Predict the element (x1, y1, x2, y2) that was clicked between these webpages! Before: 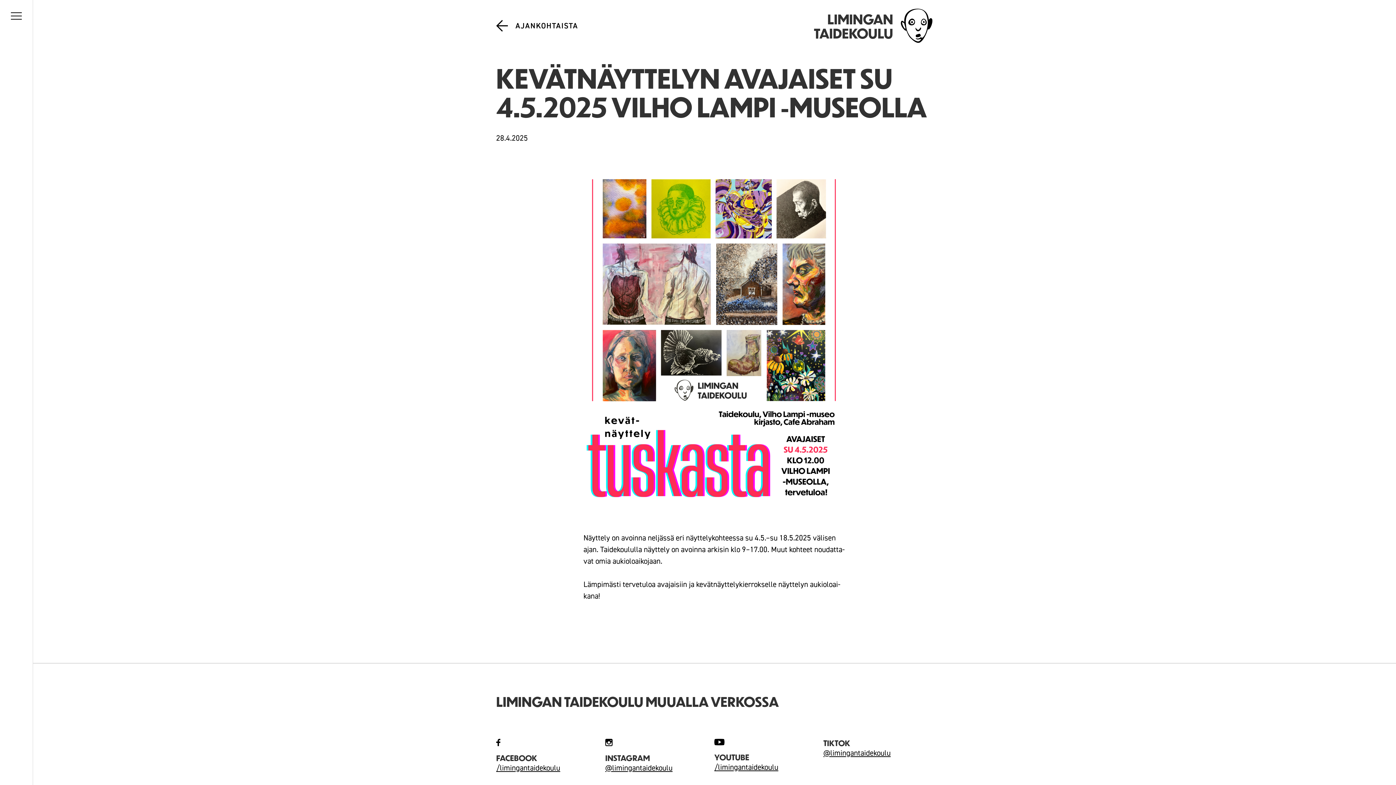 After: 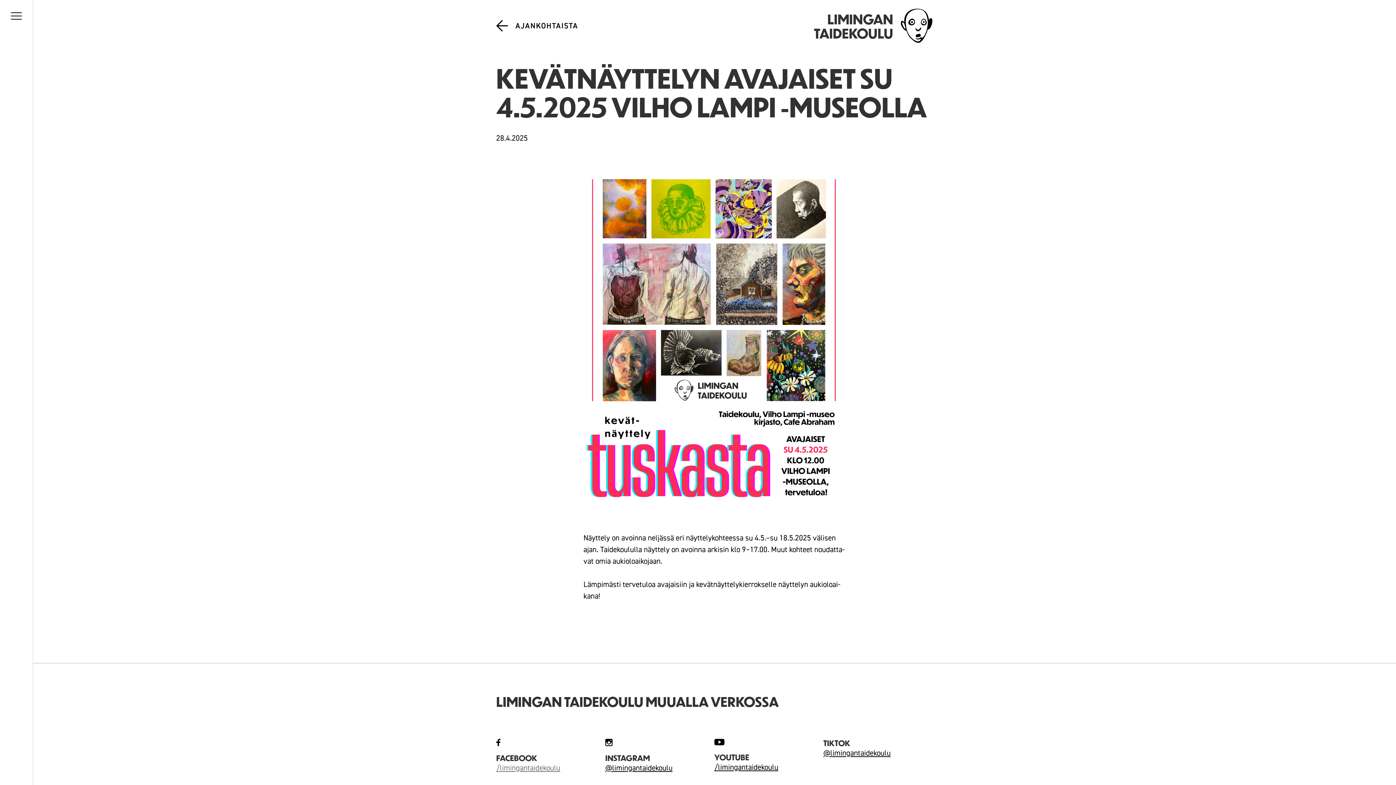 Action: label: /limingantaidekoulu (opens in a new tab) bbox: (496, 763, 560, 773)